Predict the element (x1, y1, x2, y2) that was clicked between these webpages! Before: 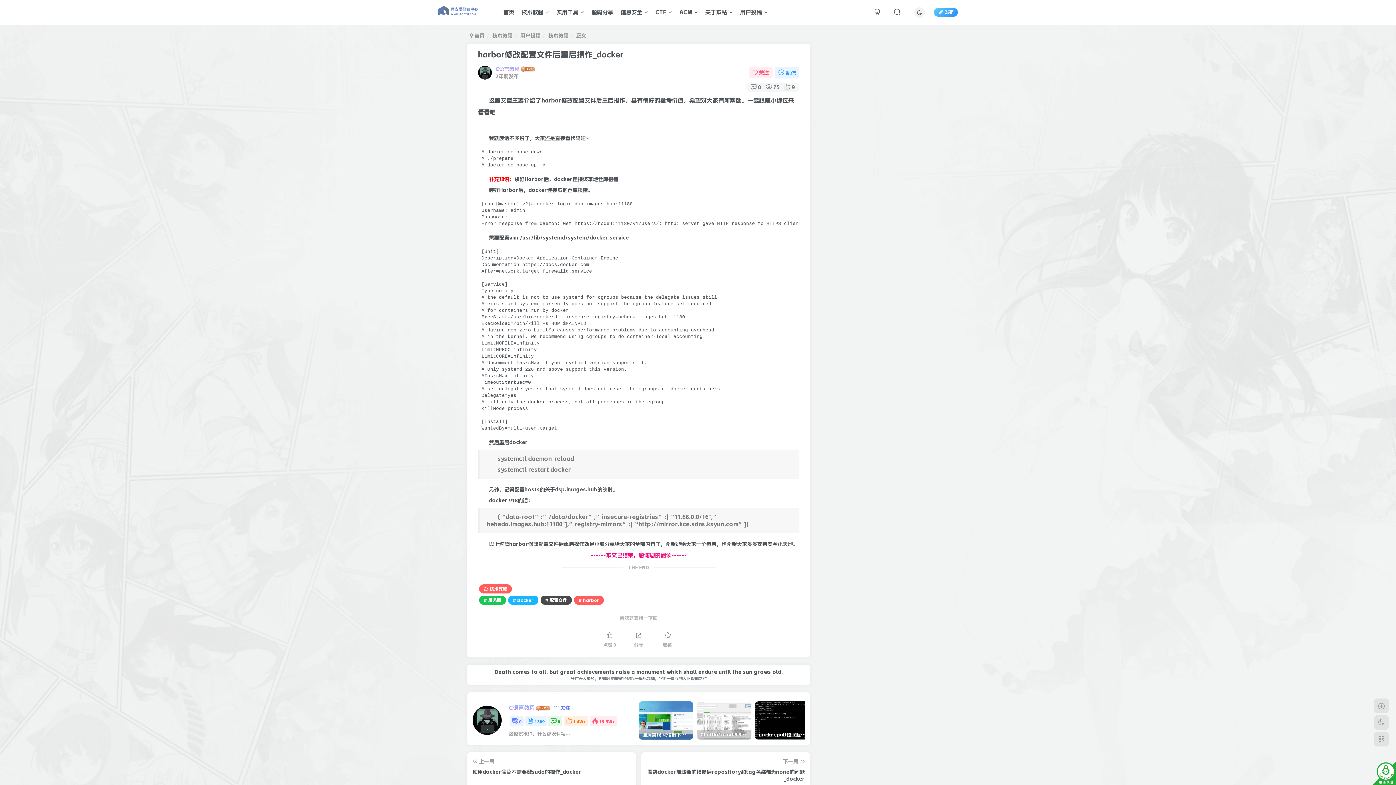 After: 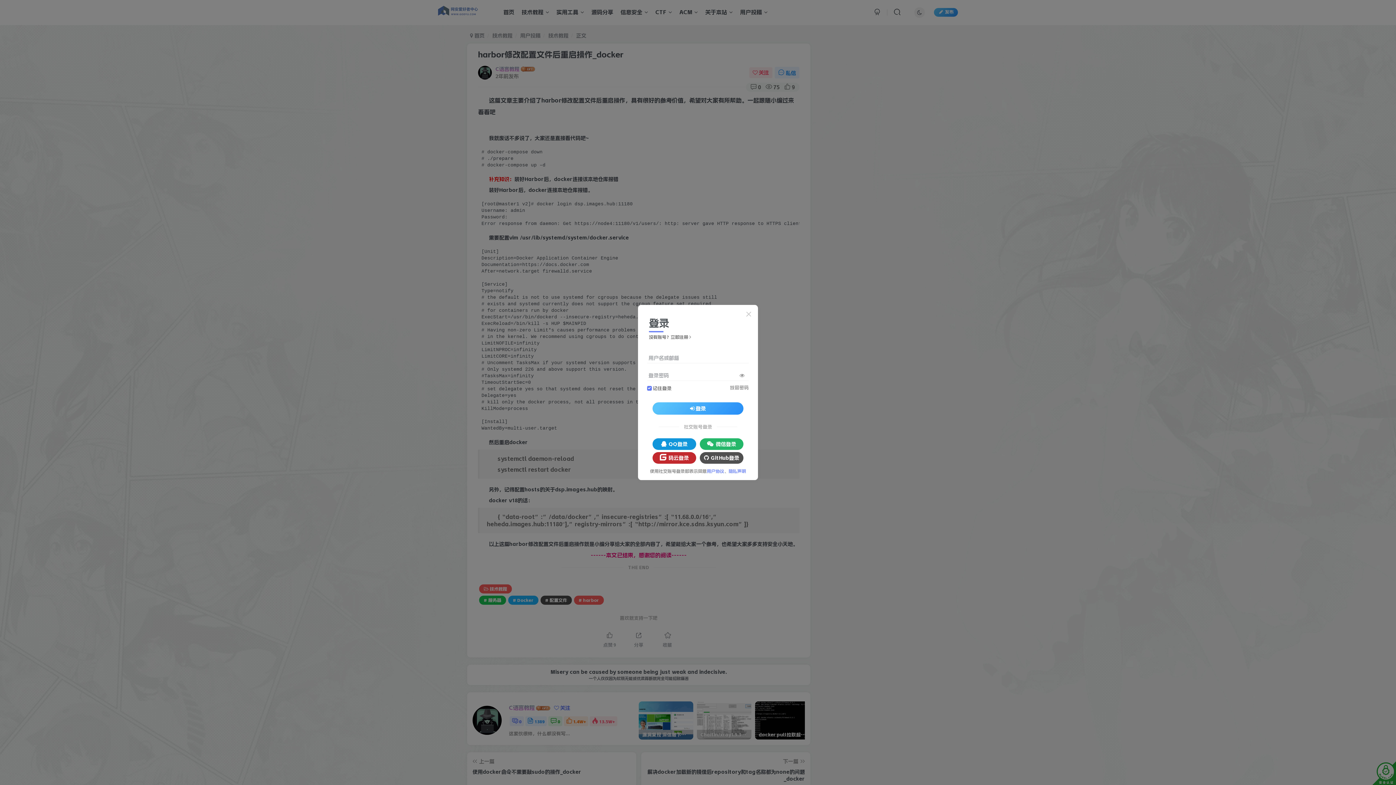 Action: bbox: (774, 67, 799, 78) label: 私信